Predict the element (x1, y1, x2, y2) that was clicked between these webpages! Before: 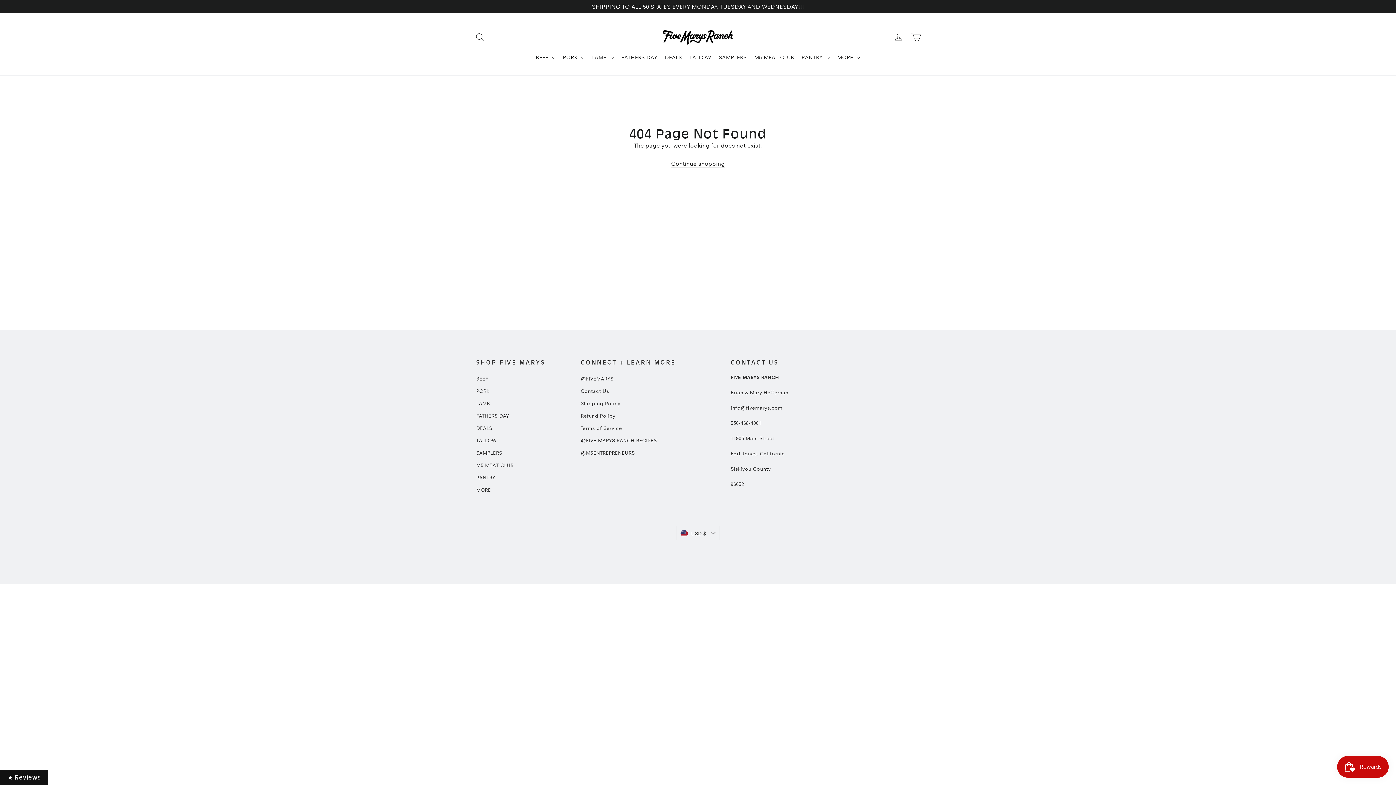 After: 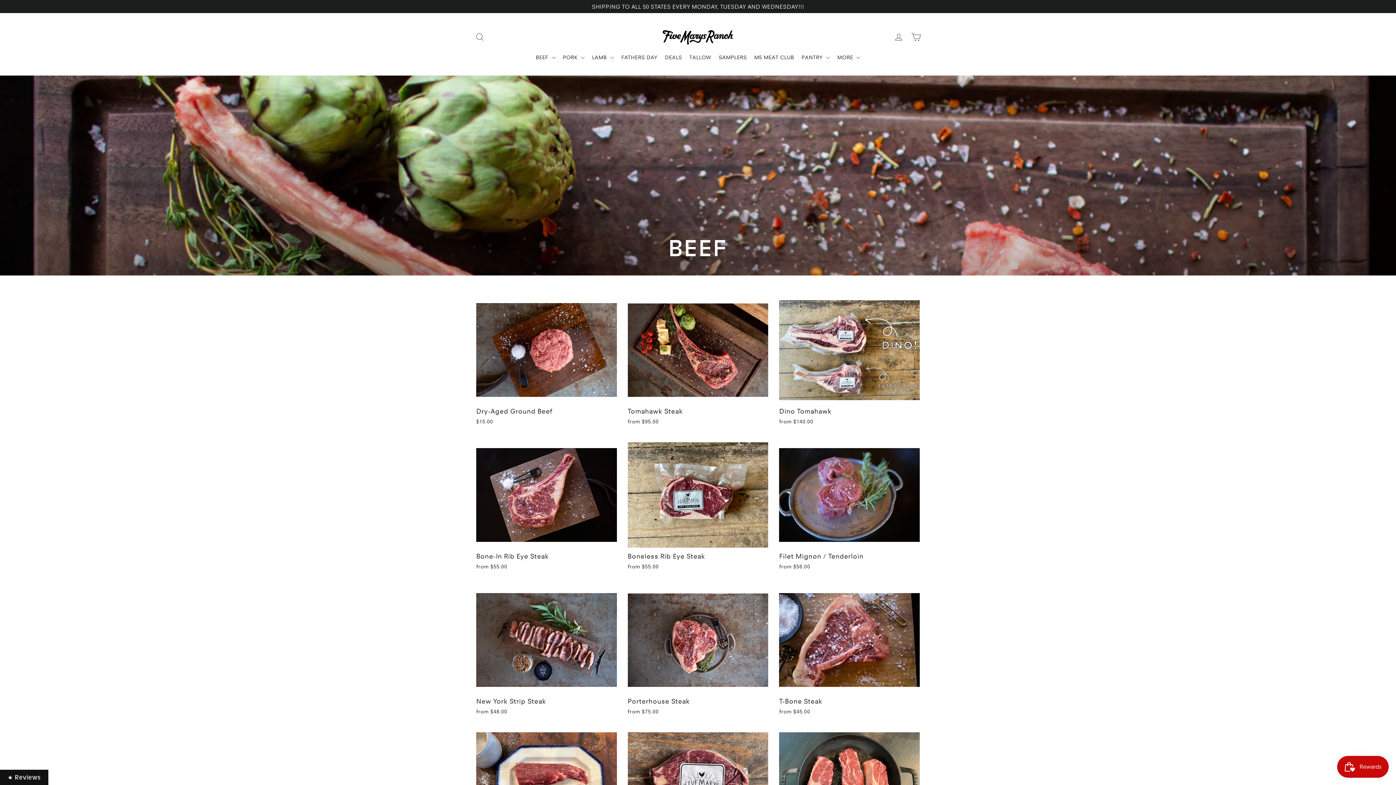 Action: label: BEEF bbox: (476, 373, 570, 384)